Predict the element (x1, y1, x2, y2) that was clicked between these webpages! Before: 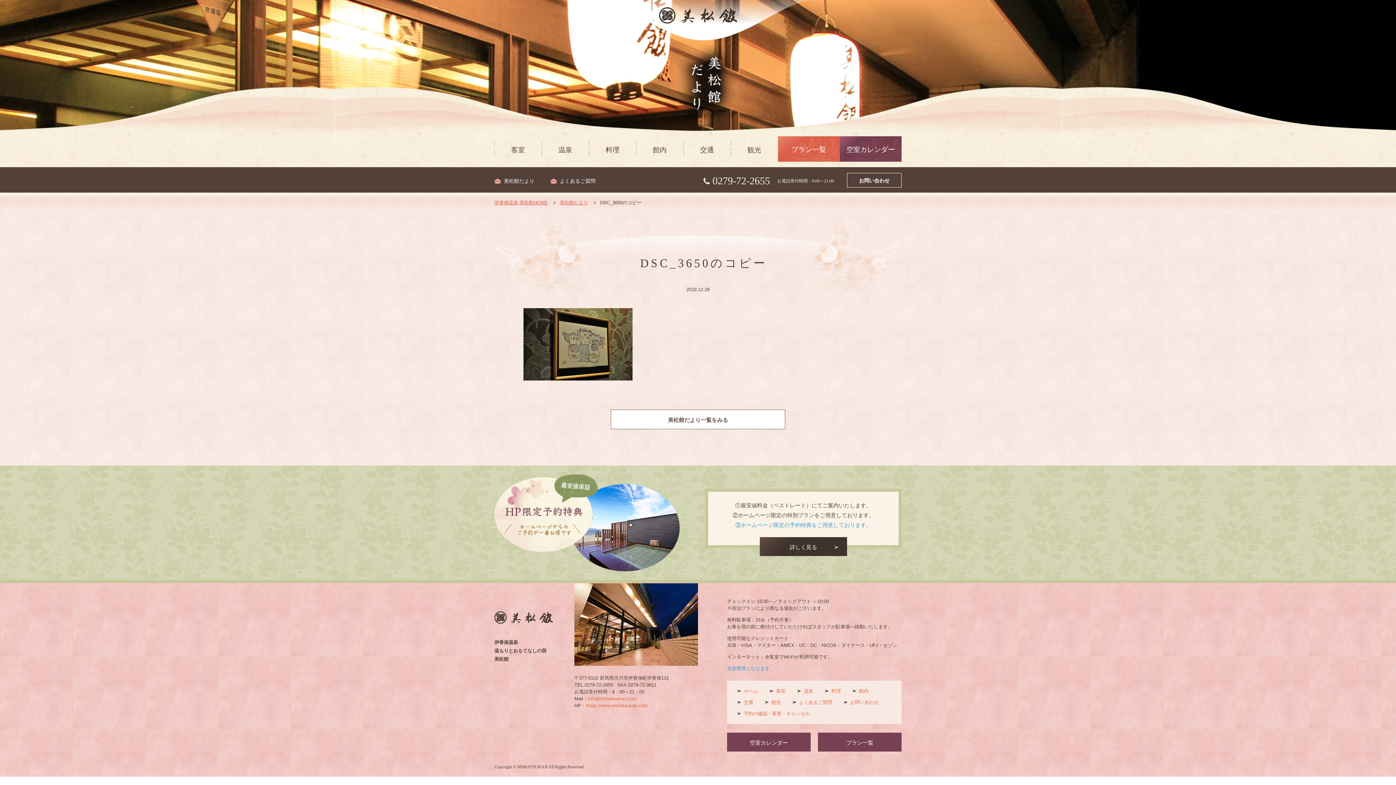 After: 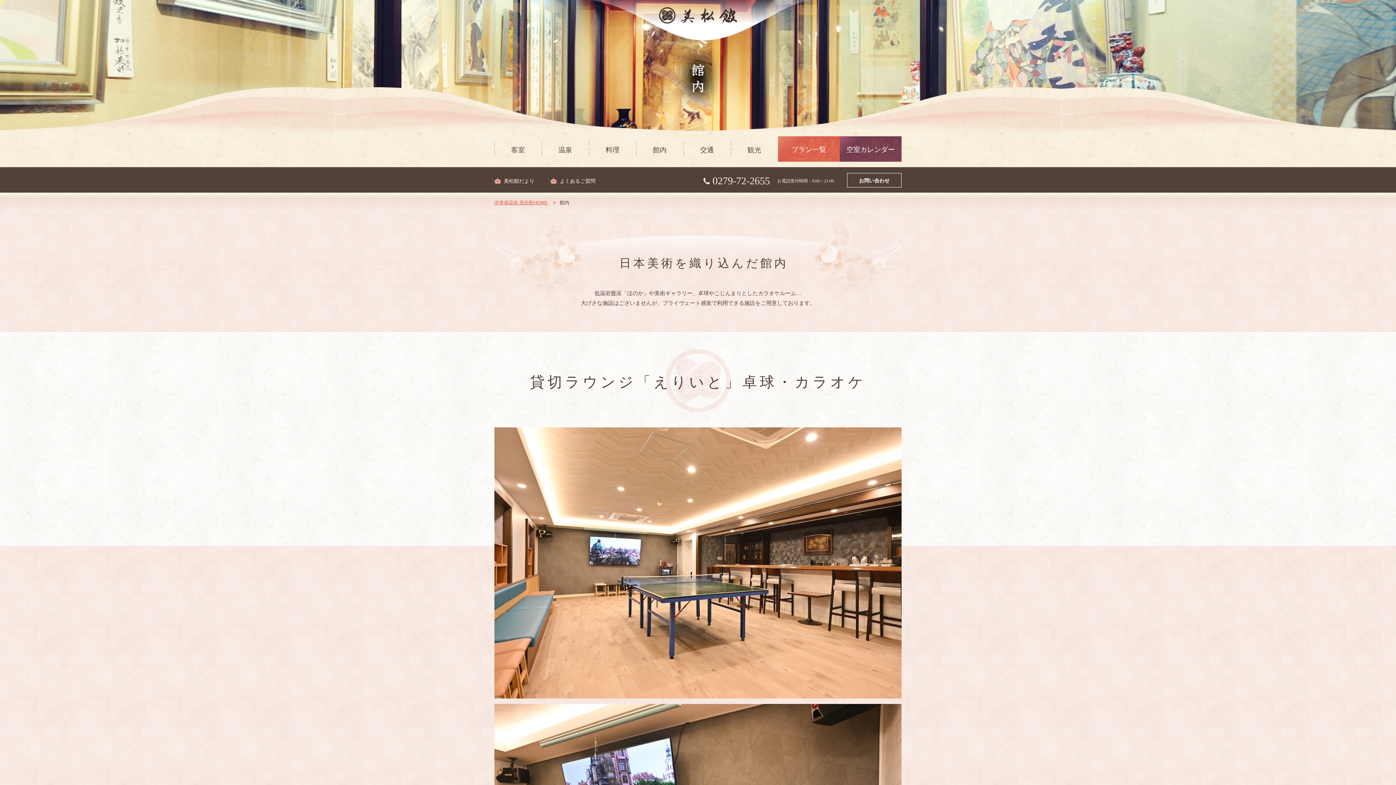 Action: bbox: (636, 136, 683, 161) label: 館内